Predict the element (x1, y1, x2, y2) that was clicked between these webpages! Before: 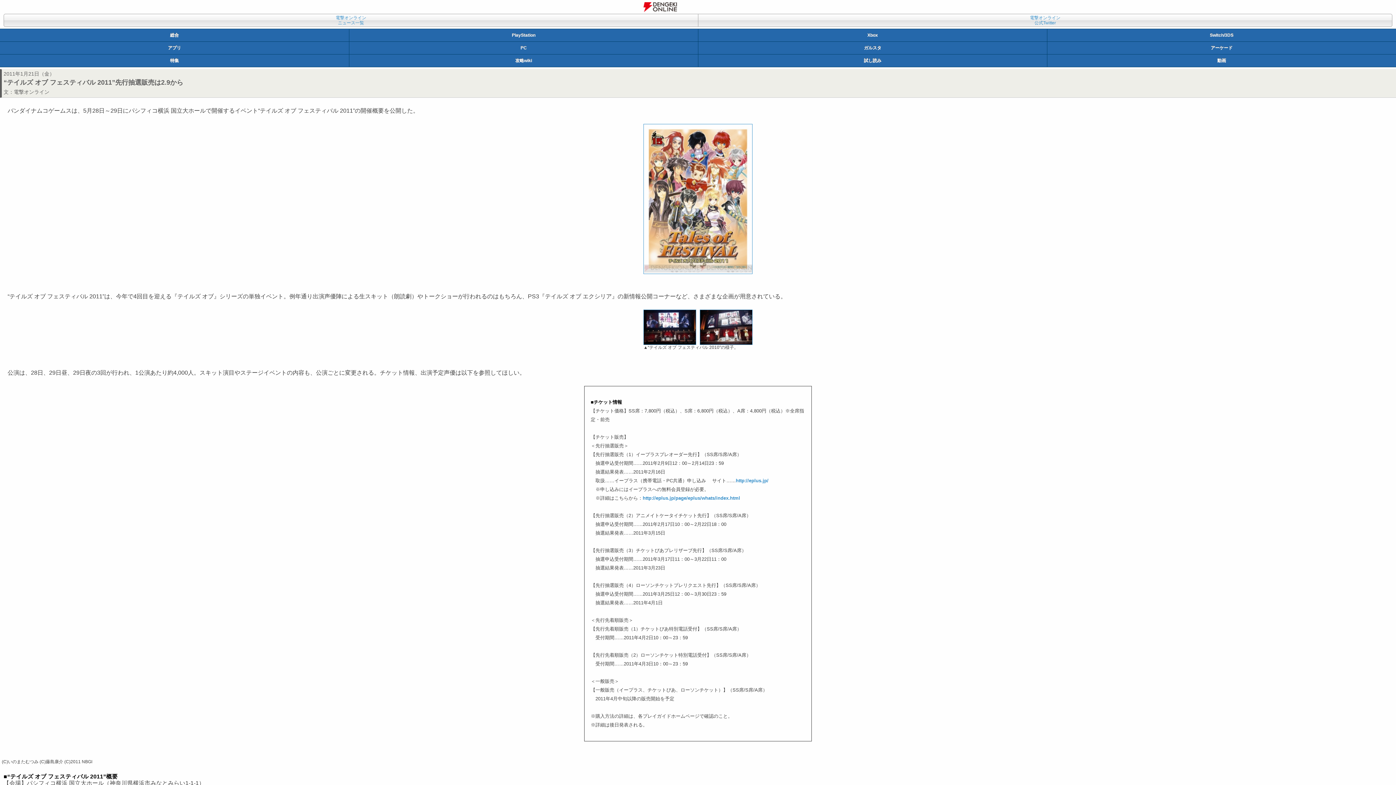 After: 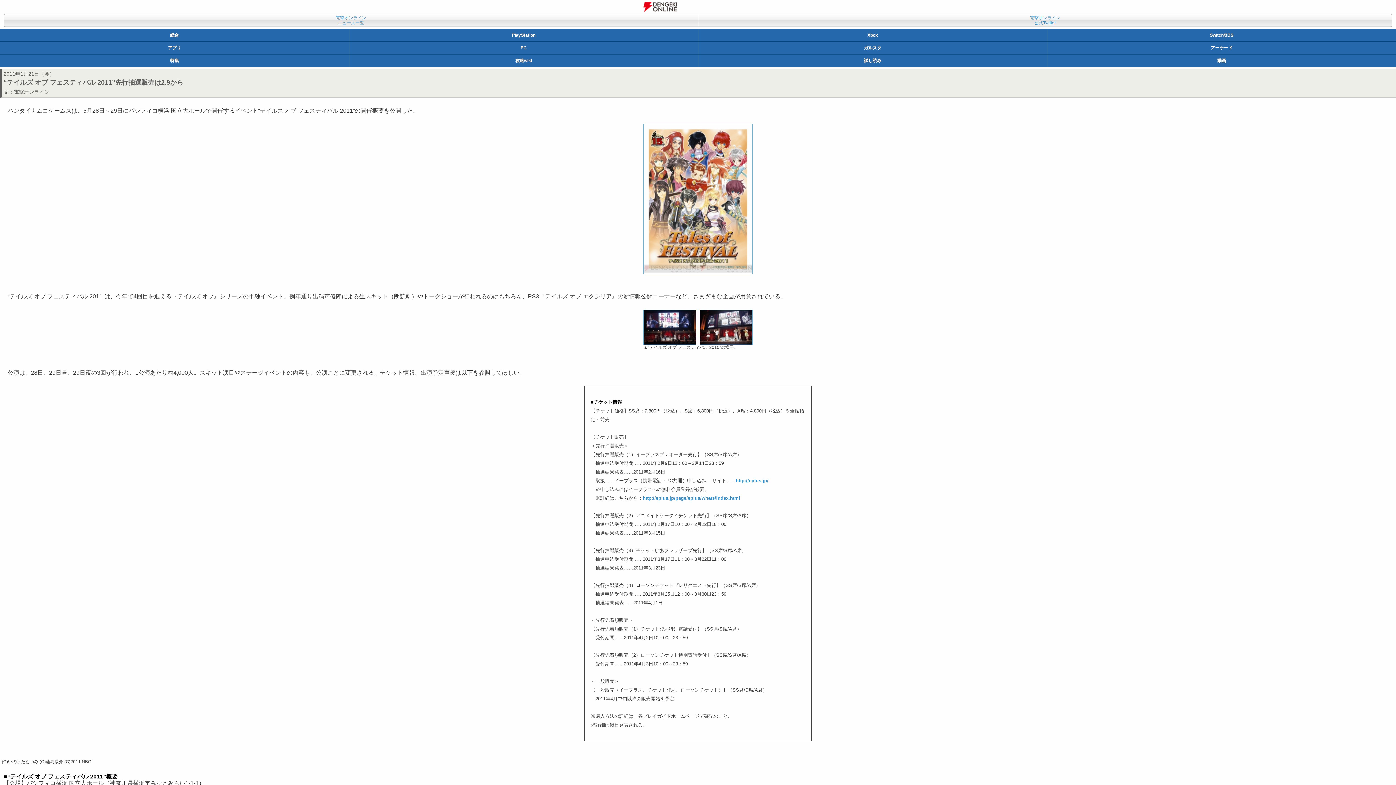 Action: label: http://eplus.jp/page/eplus/whats/index.html bbox: (642, 495, 740, 501)